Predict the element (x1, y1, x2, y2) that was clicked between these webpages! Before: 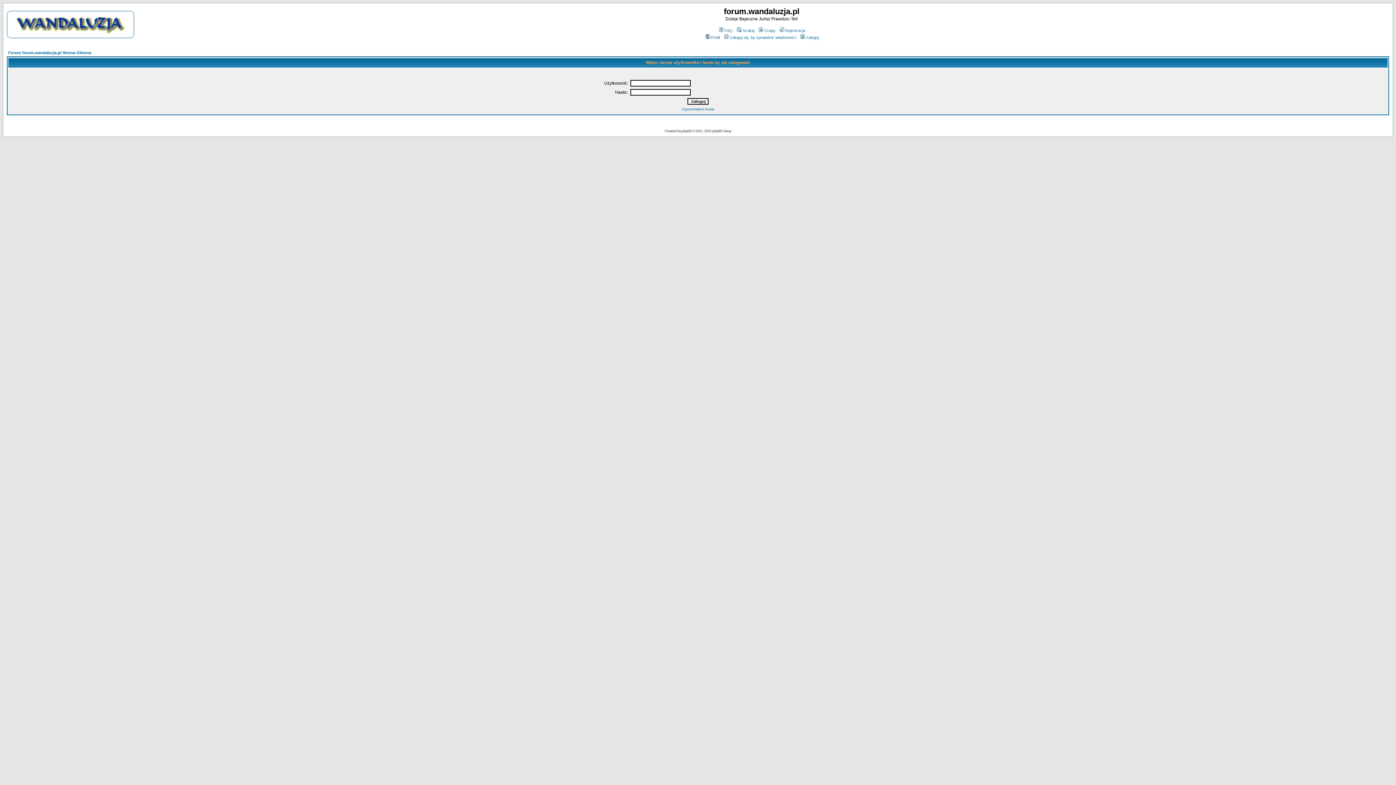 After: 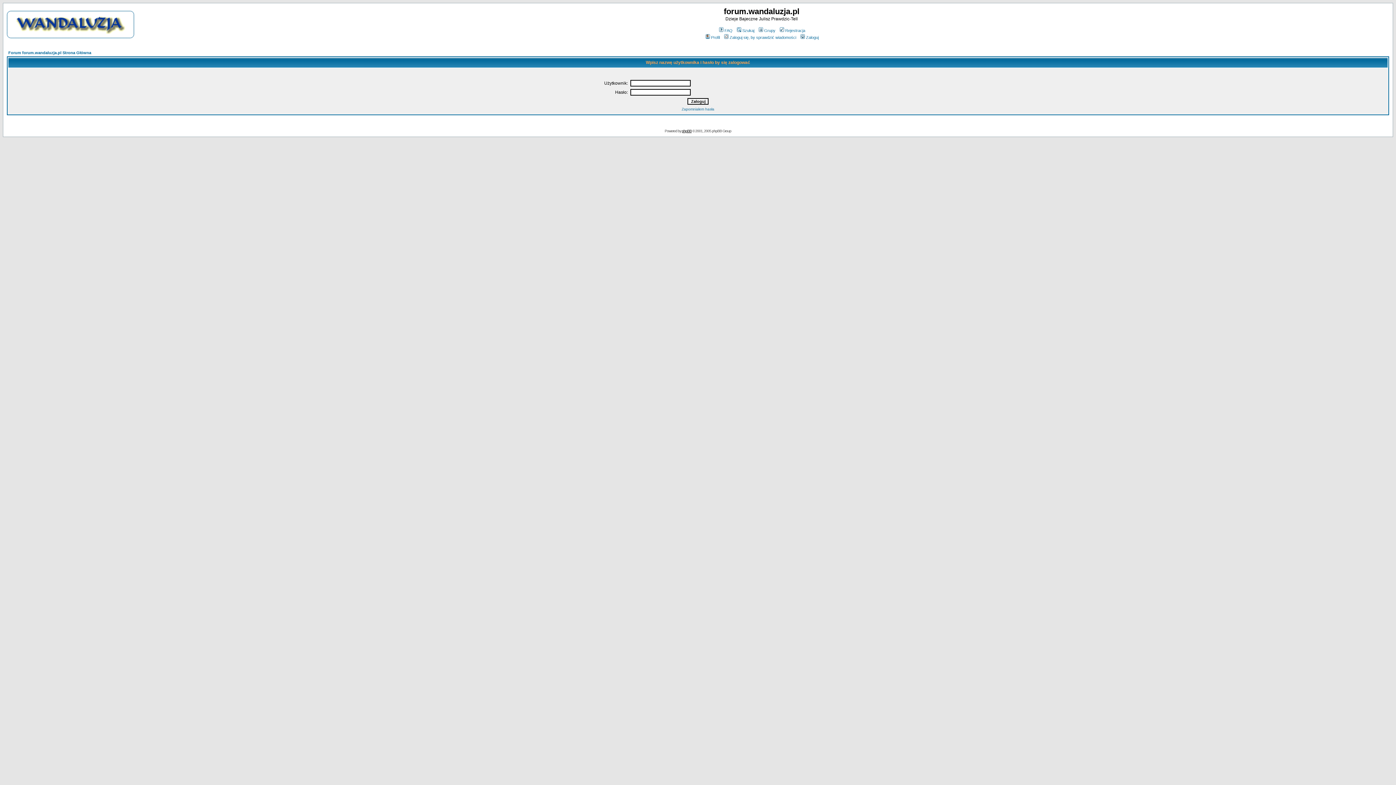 Action: bbox: (682, 129, 691, 133) label: phpBB